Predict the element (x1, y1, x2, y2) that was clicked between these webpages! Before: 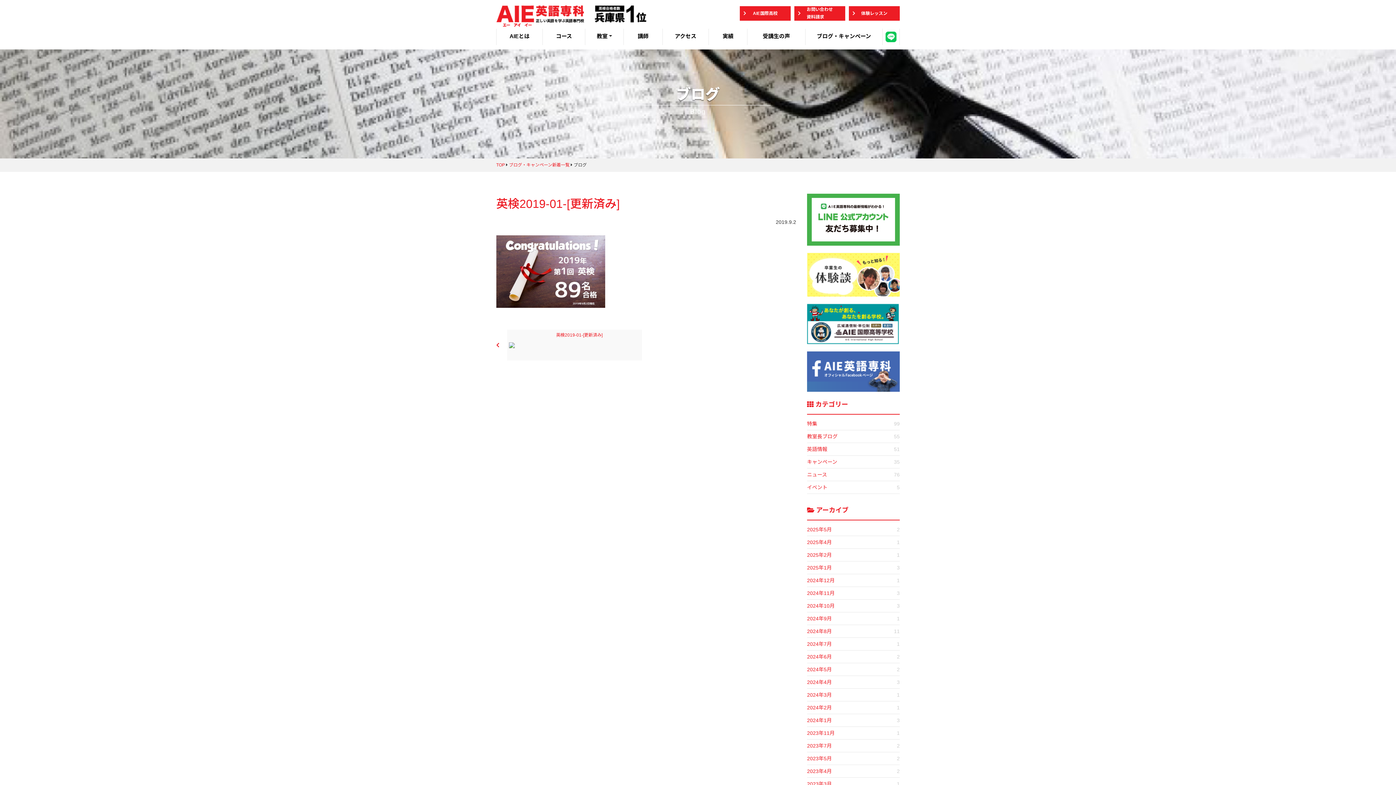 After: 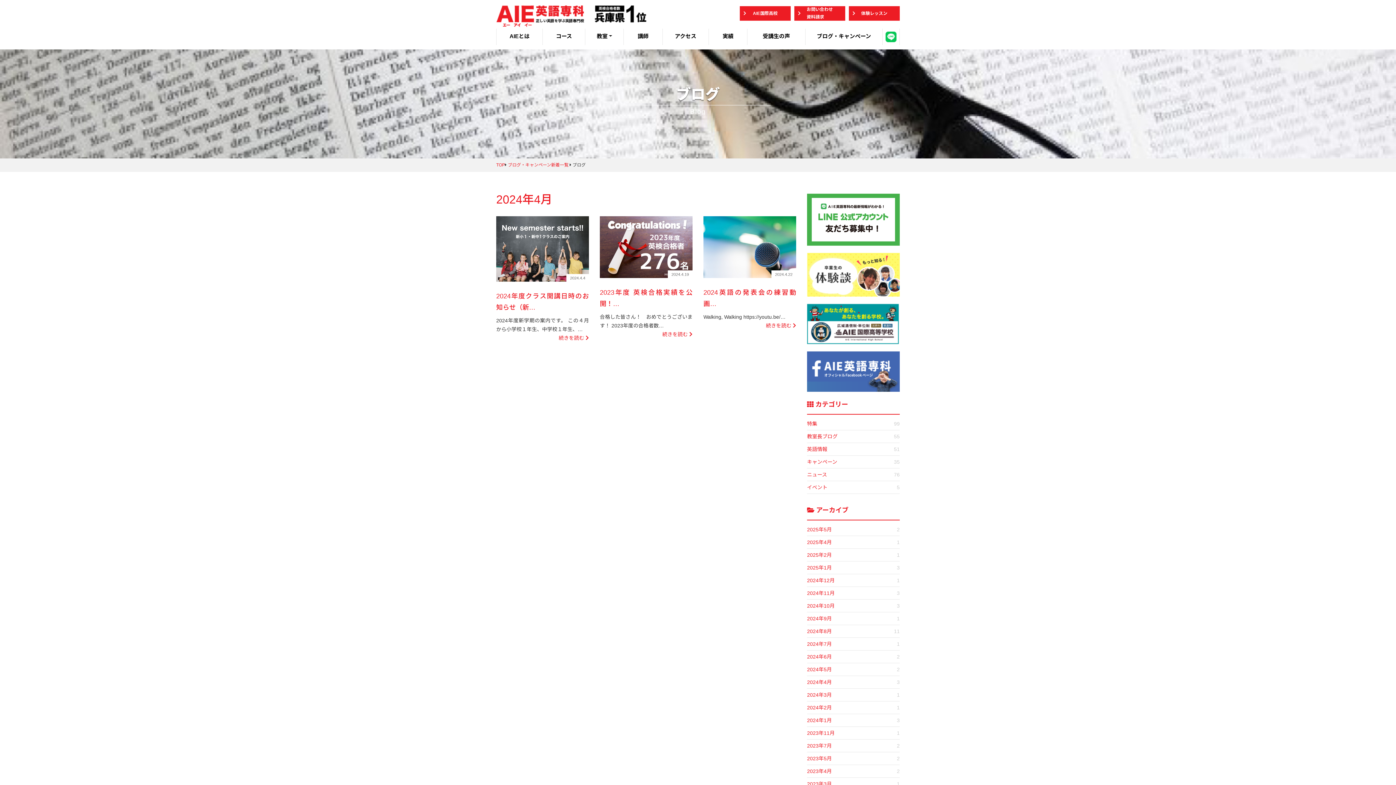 Action: label: 2024年4月
3 bbox: (807, 676, 900, 689)